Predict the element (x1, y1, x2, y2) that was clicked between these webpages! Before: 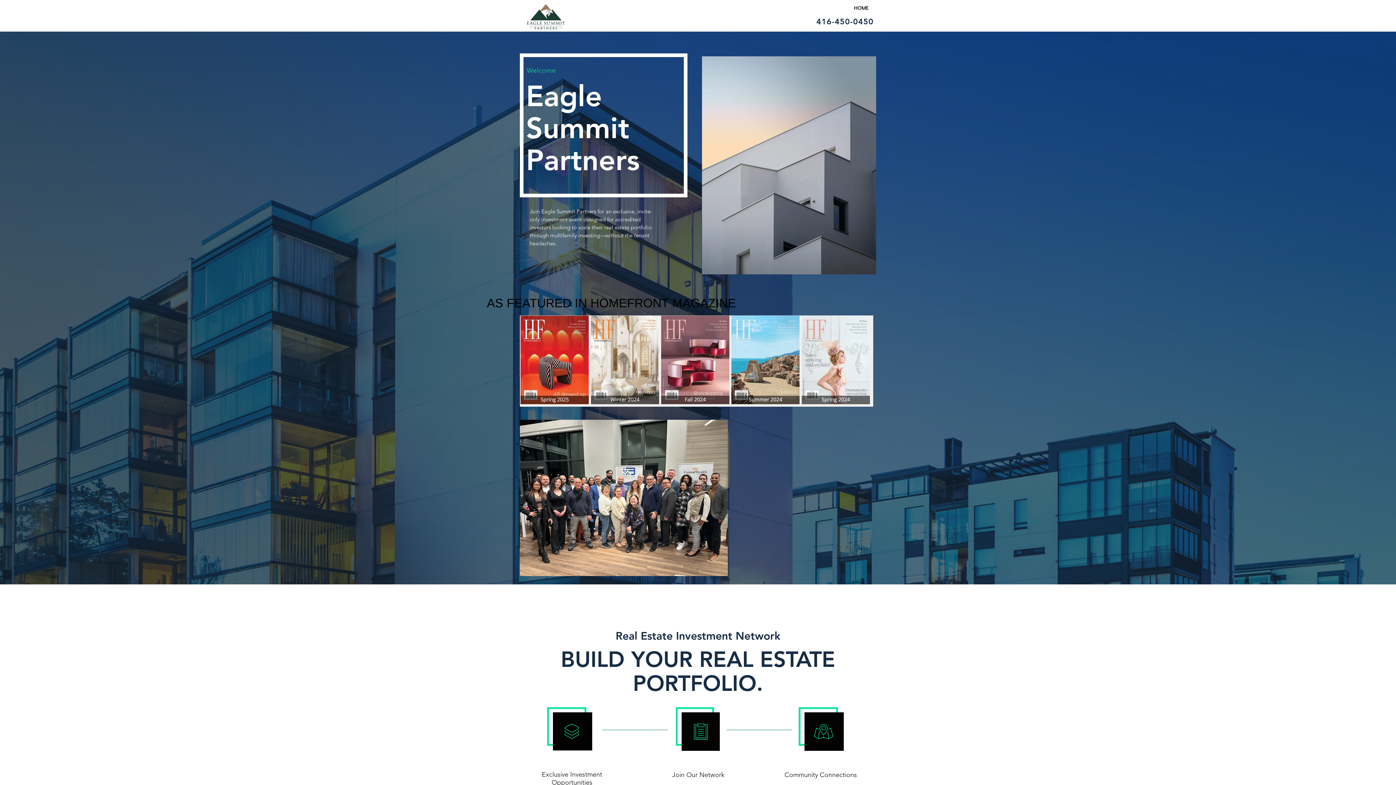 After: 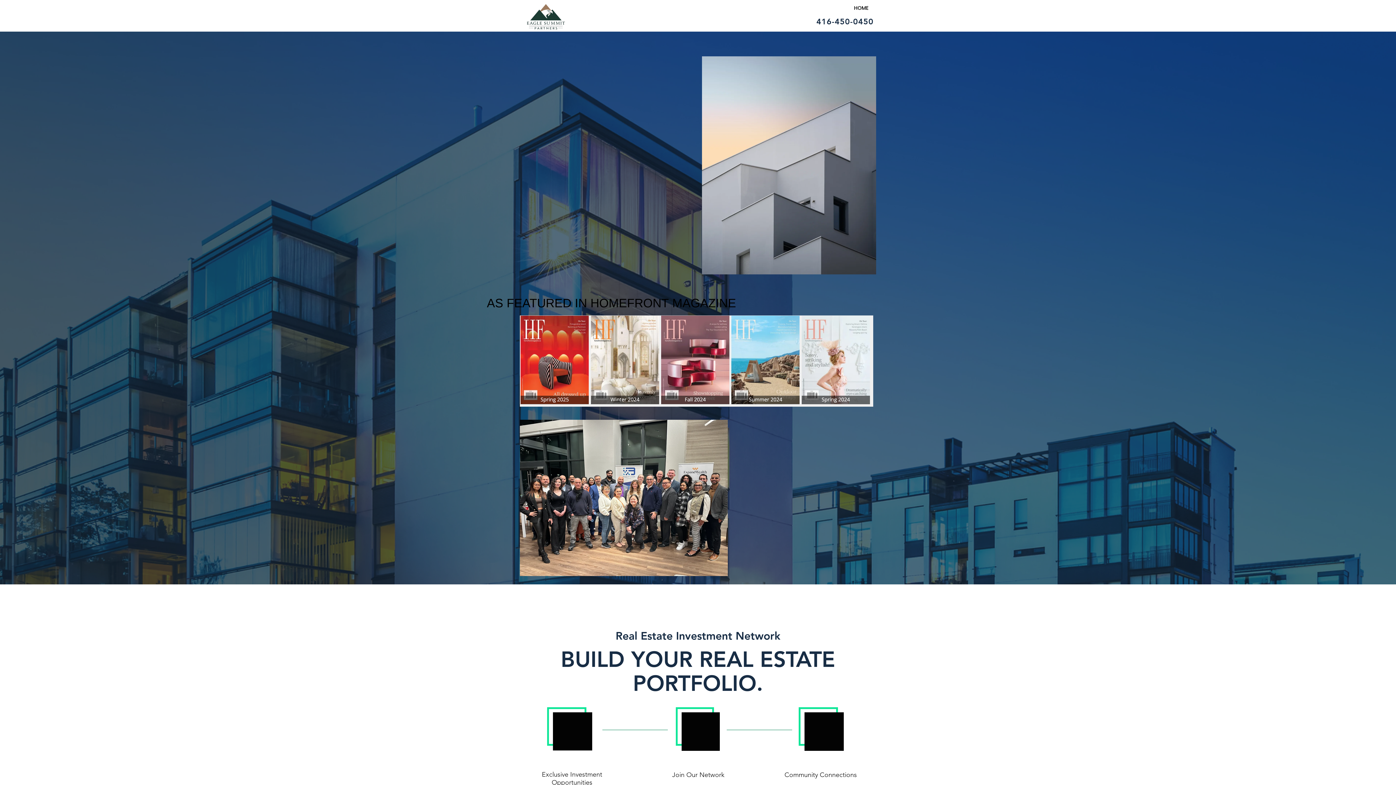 Action: bbox: (848, 1, 874, 14) label: HOME